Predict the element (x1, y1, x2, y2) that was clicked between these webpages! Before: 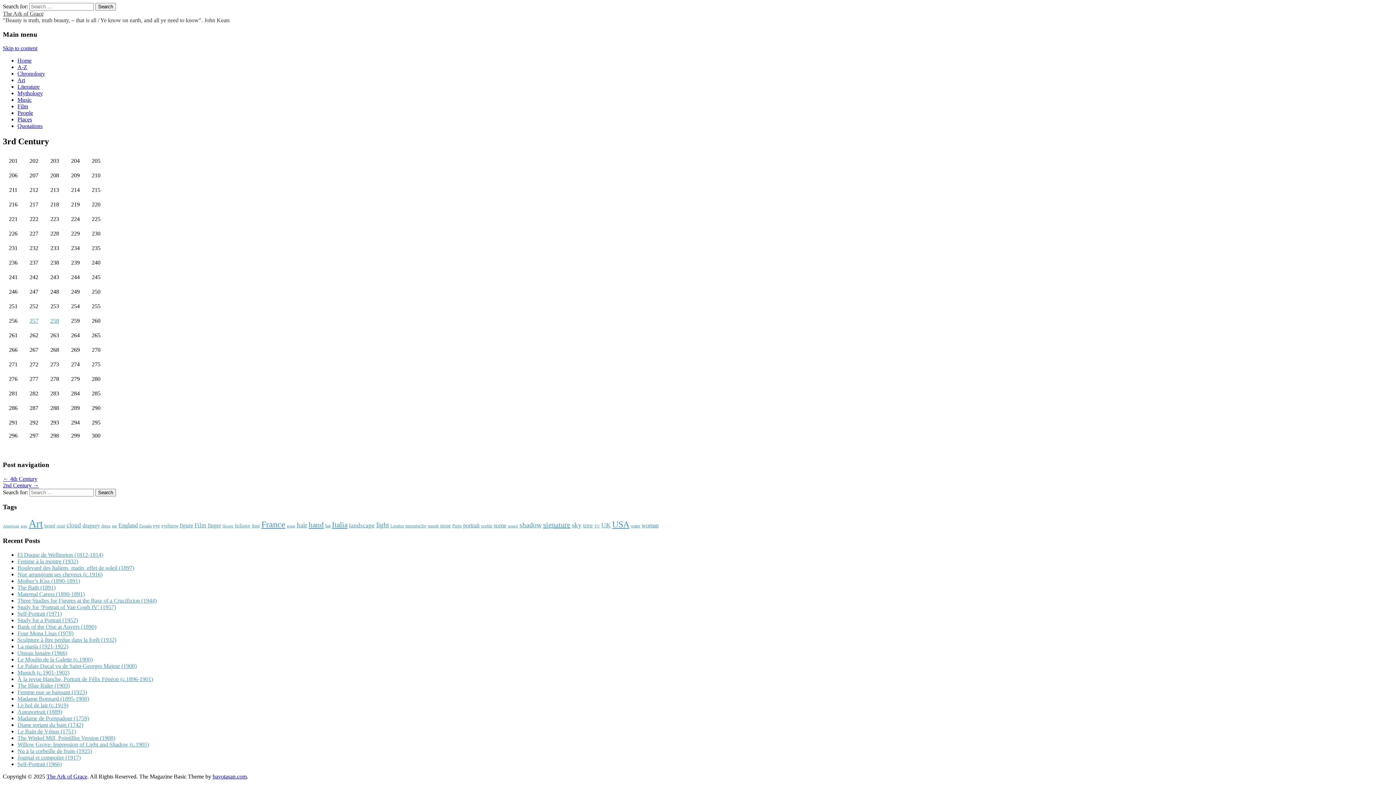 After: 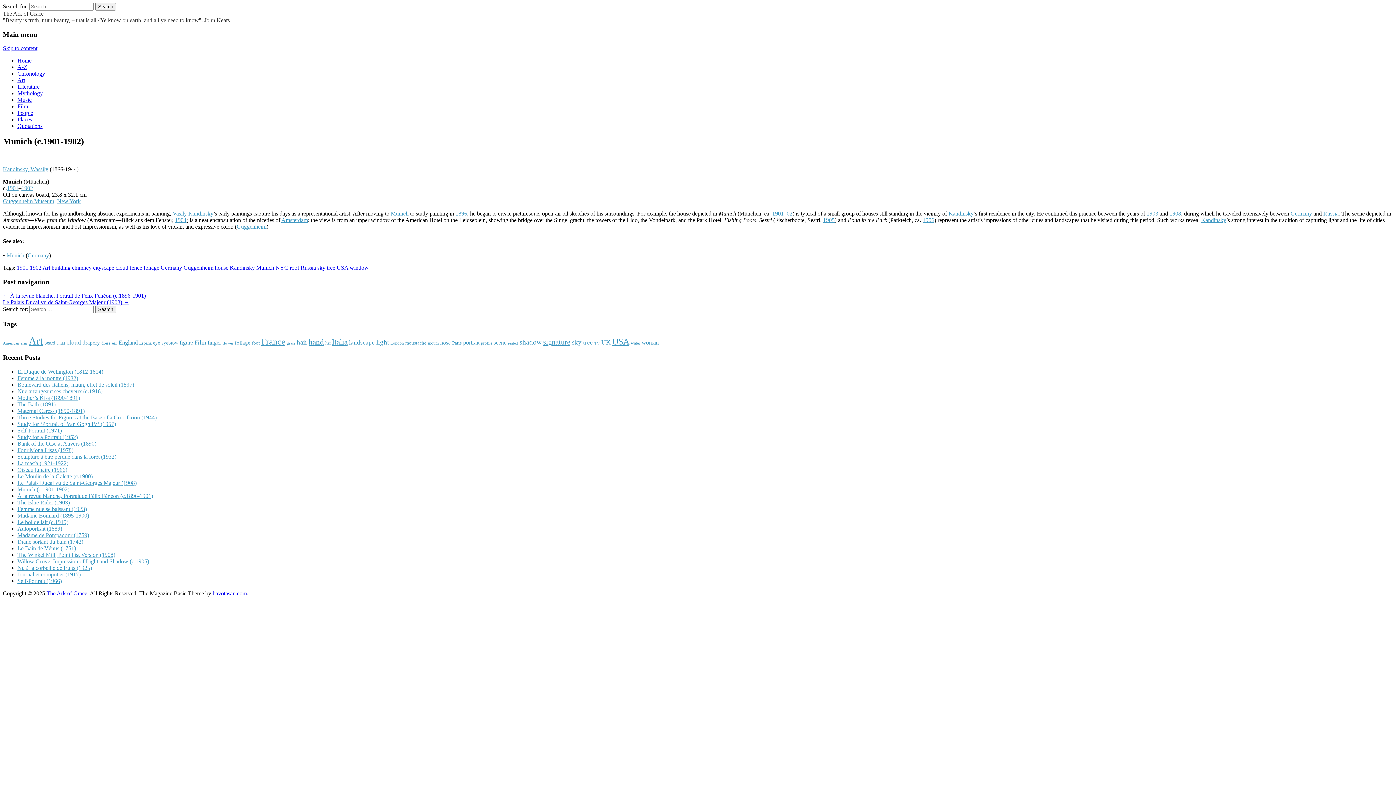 Action: label: Munich (c.1901-1902) bbox: (17, 669, 69, 675)